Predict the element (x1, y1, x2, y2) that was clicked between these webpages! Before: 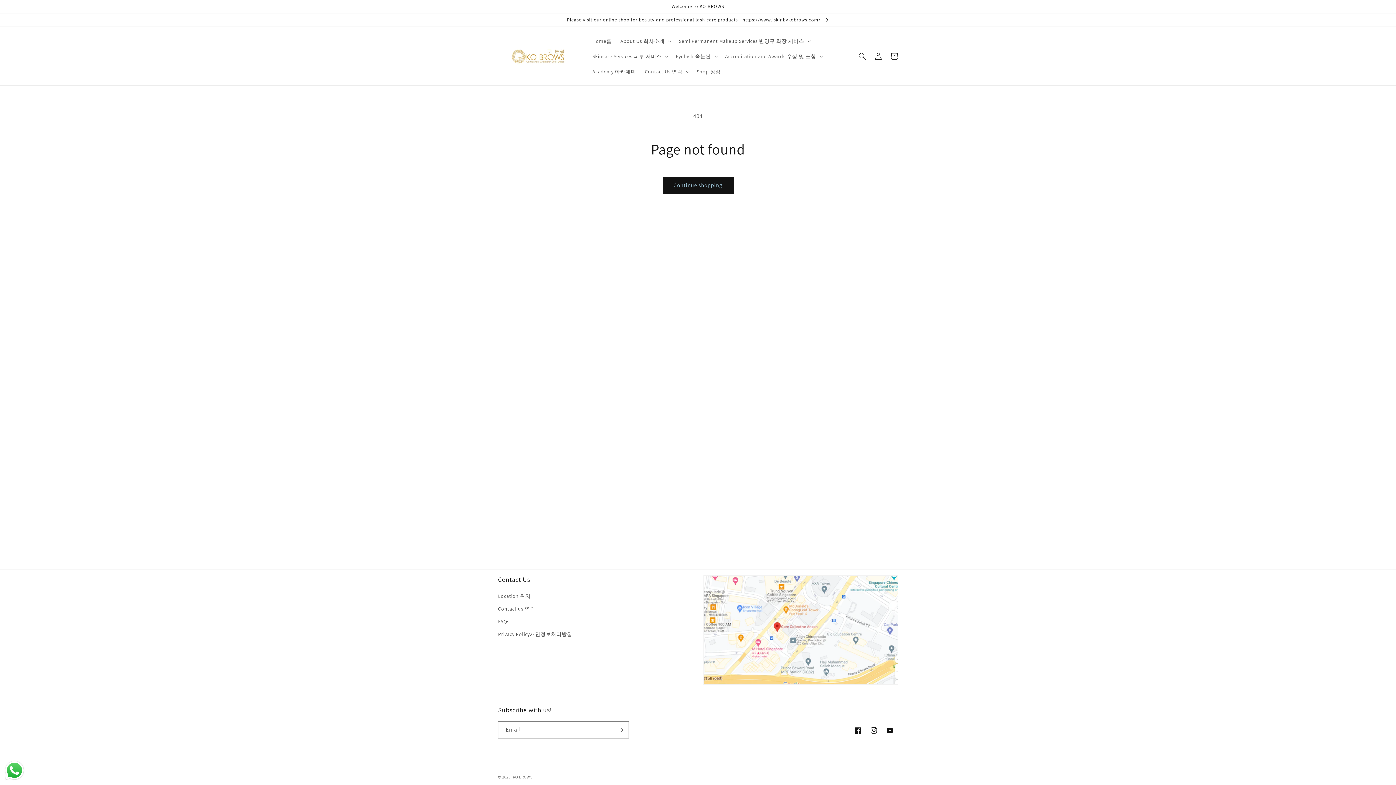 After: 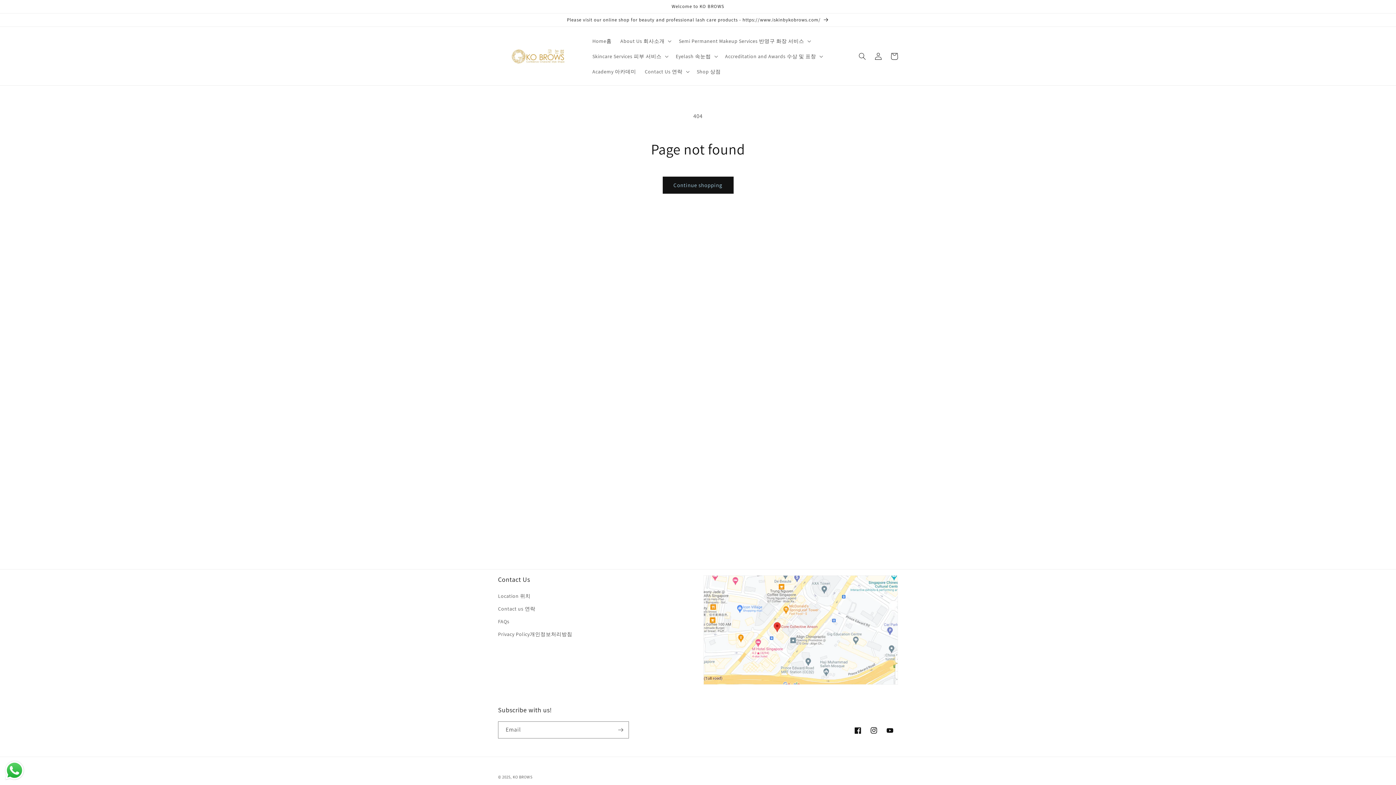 Action: label: Send a message via WhatsApp bbox: (3, 760, 25, 781)